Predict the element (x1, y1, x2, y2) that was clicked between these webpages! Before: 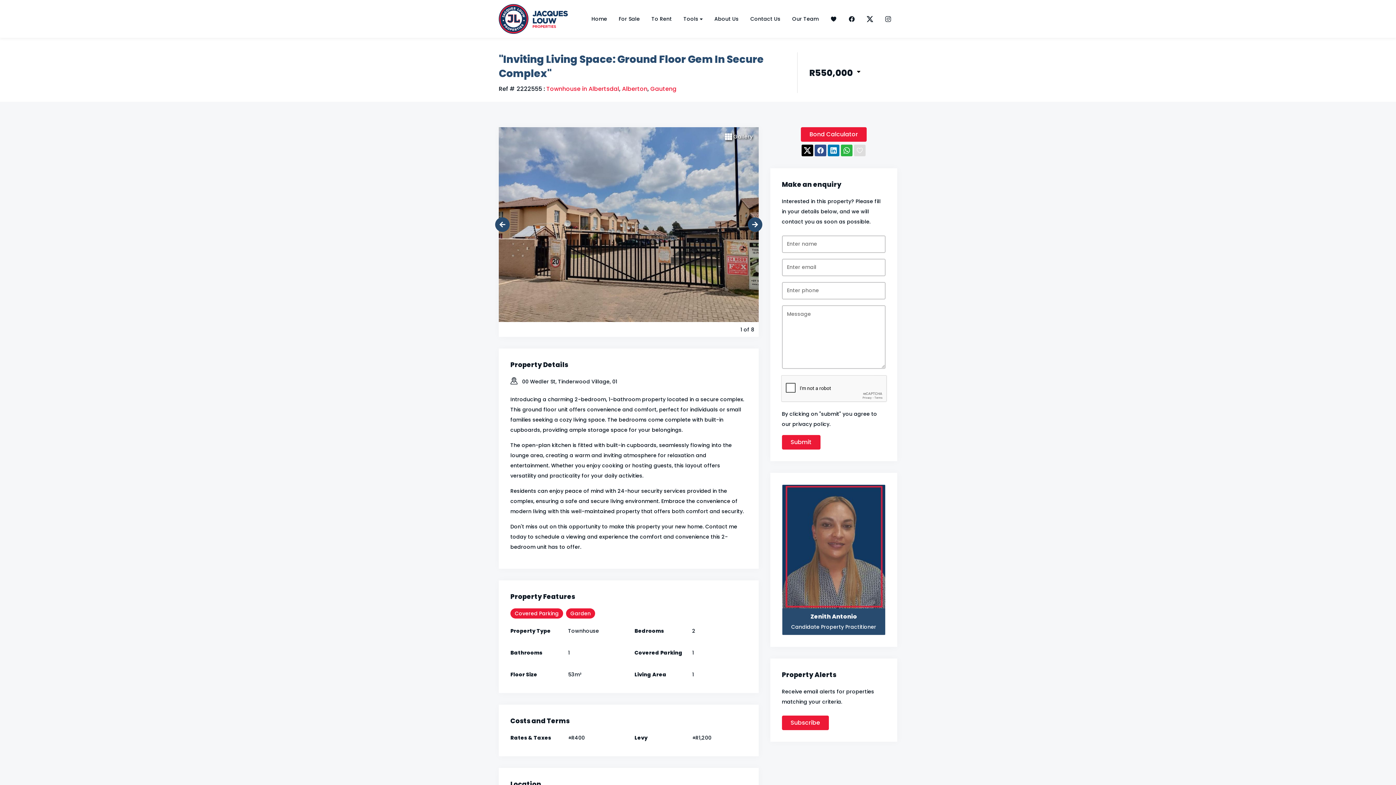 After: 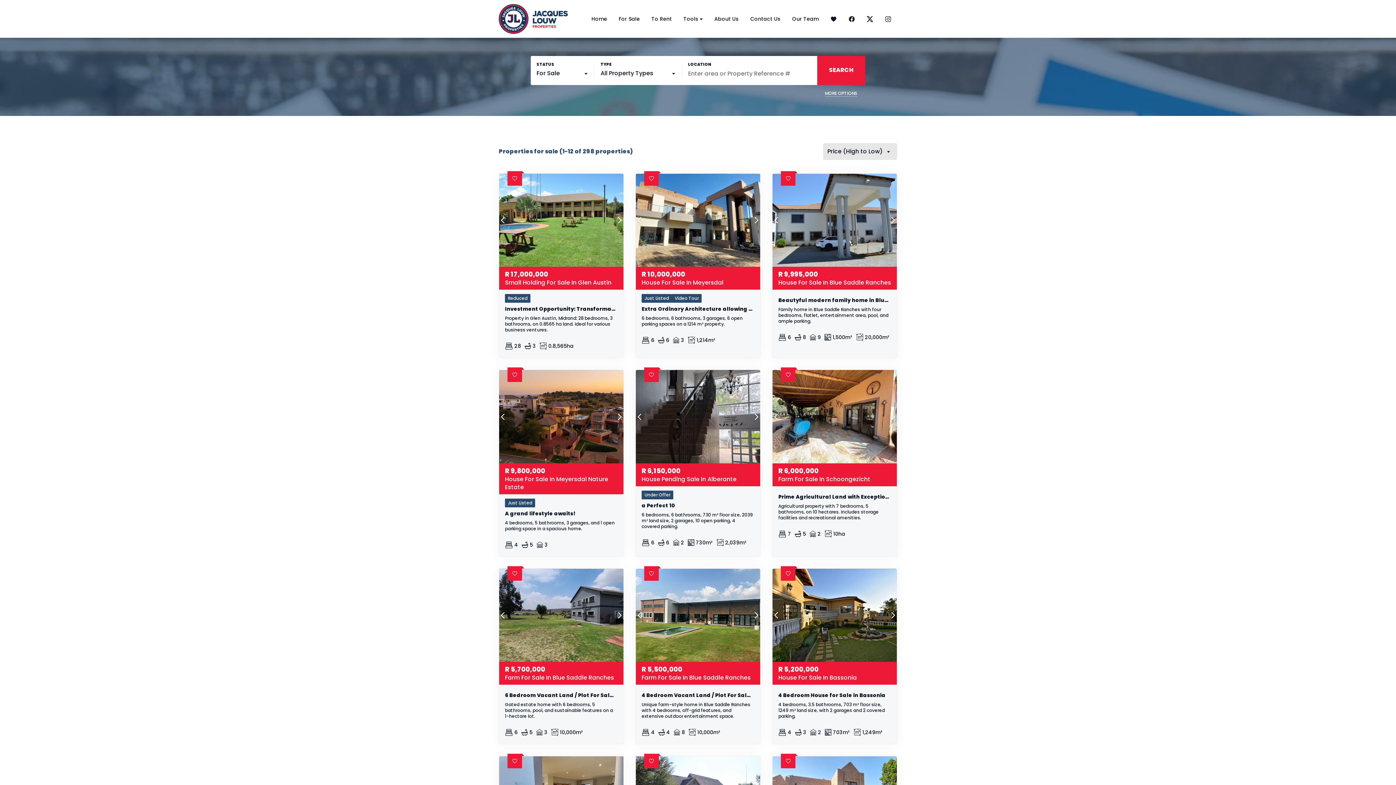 Action: bbox: (566, 608, 595, 618) label: Garden